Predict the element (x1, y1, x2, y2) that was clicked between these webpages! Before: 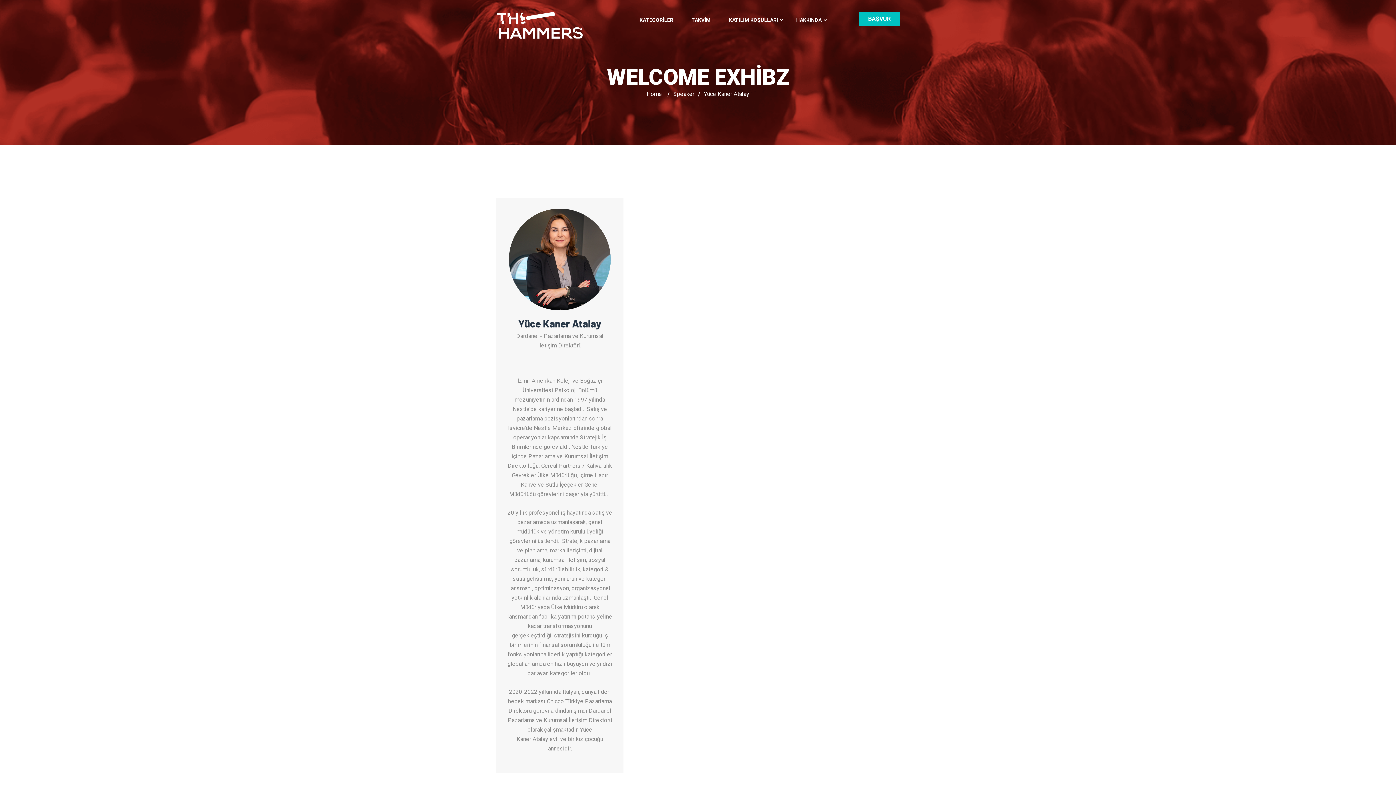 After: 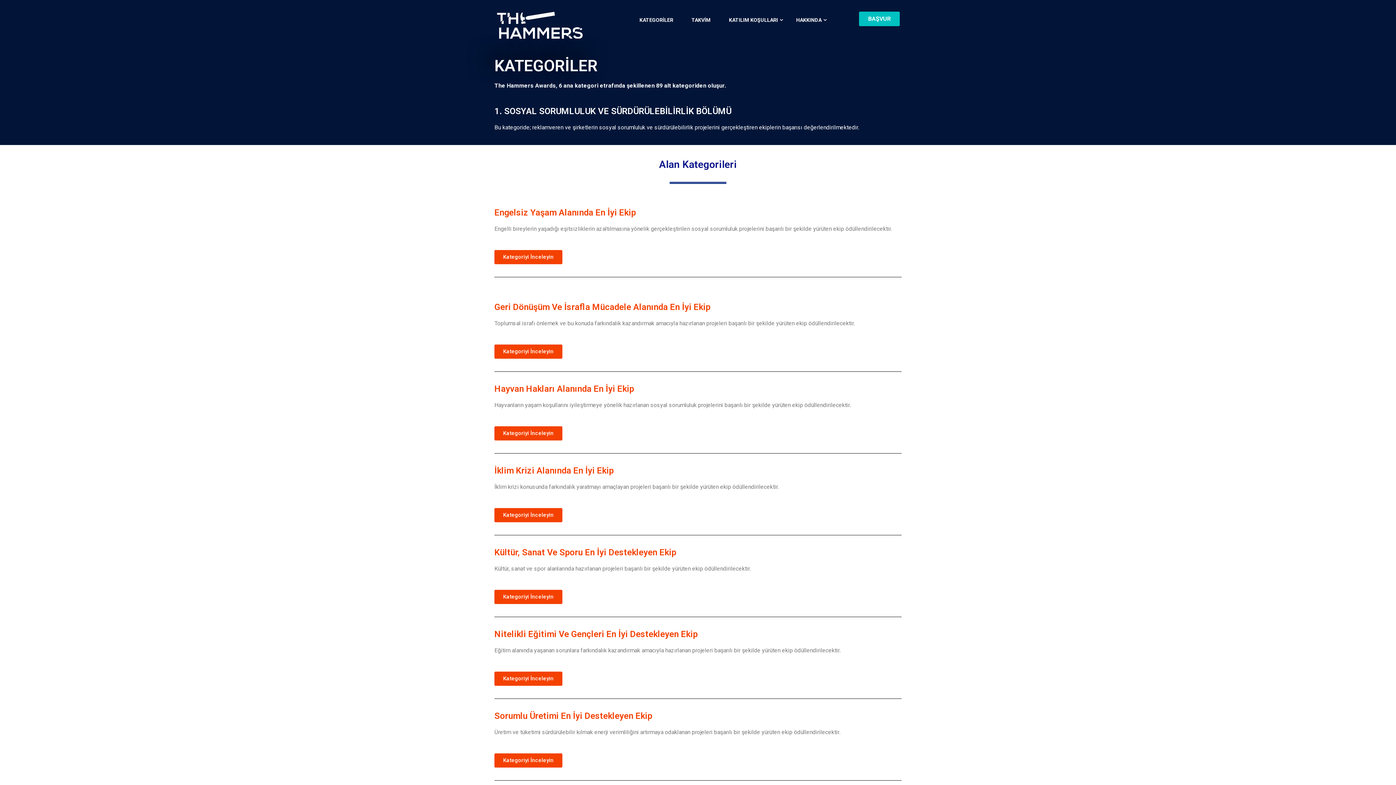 Action: label: KATEGORİLER bbox: (637, 5, 675, 34)